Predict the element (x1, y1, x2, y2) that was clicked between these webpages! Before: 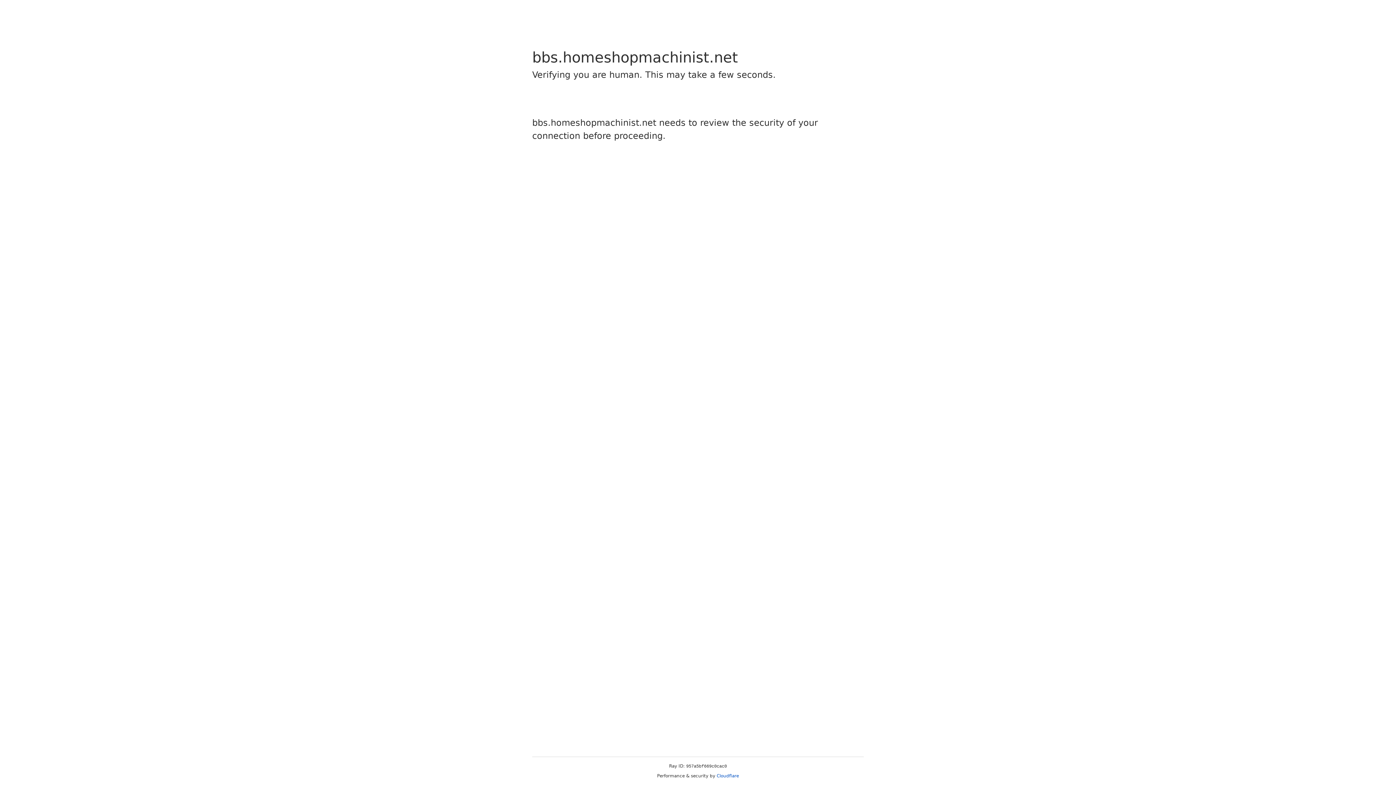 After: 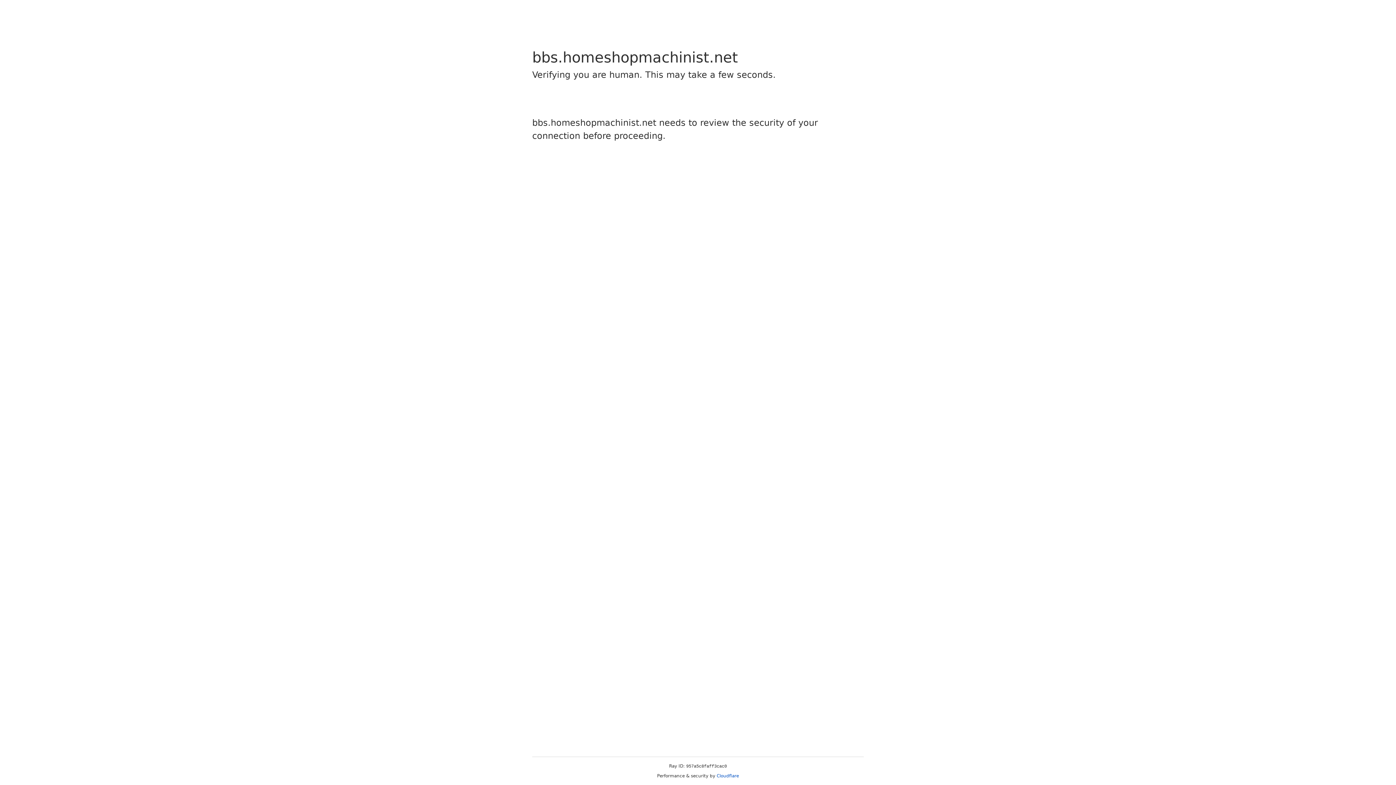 Action: label: Cloudflare bbox: (716, 773, 739, 778)